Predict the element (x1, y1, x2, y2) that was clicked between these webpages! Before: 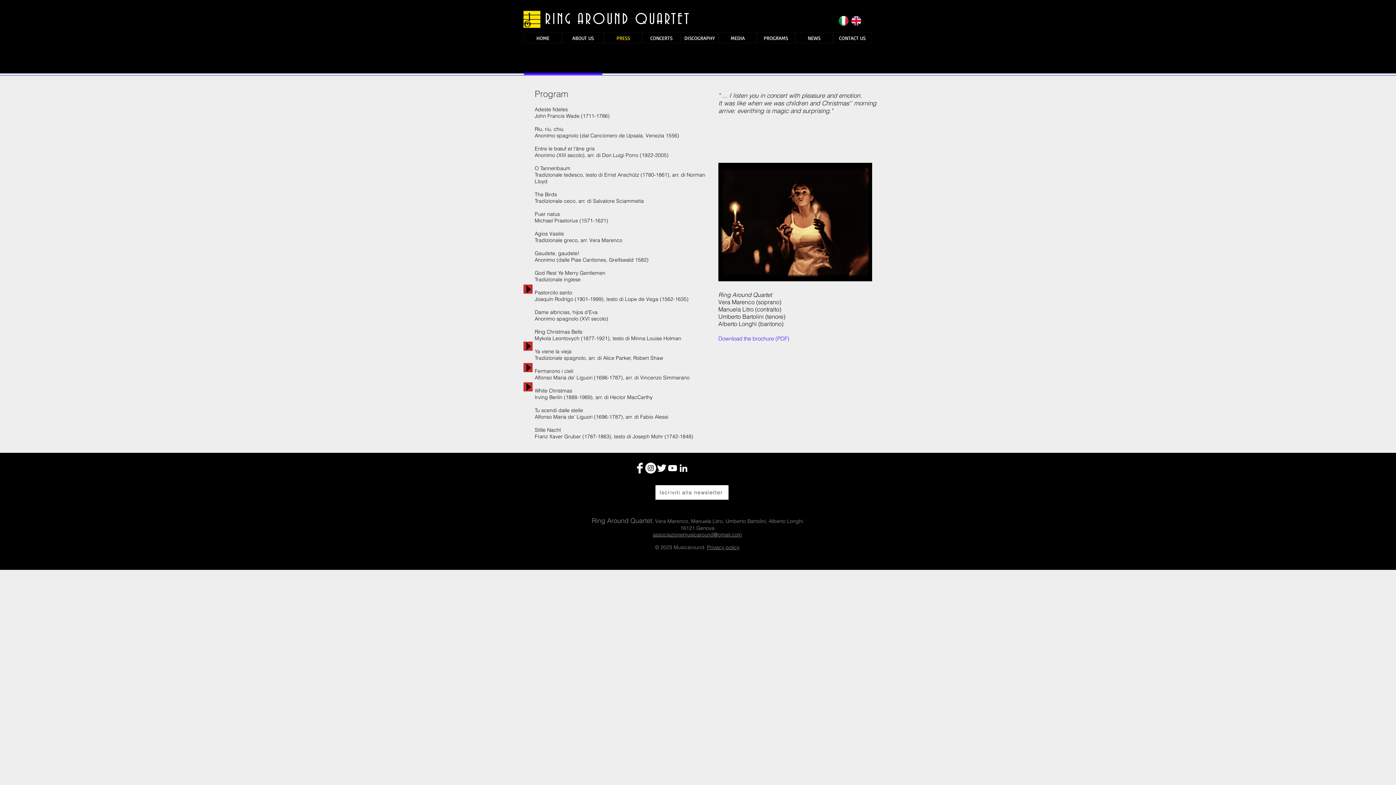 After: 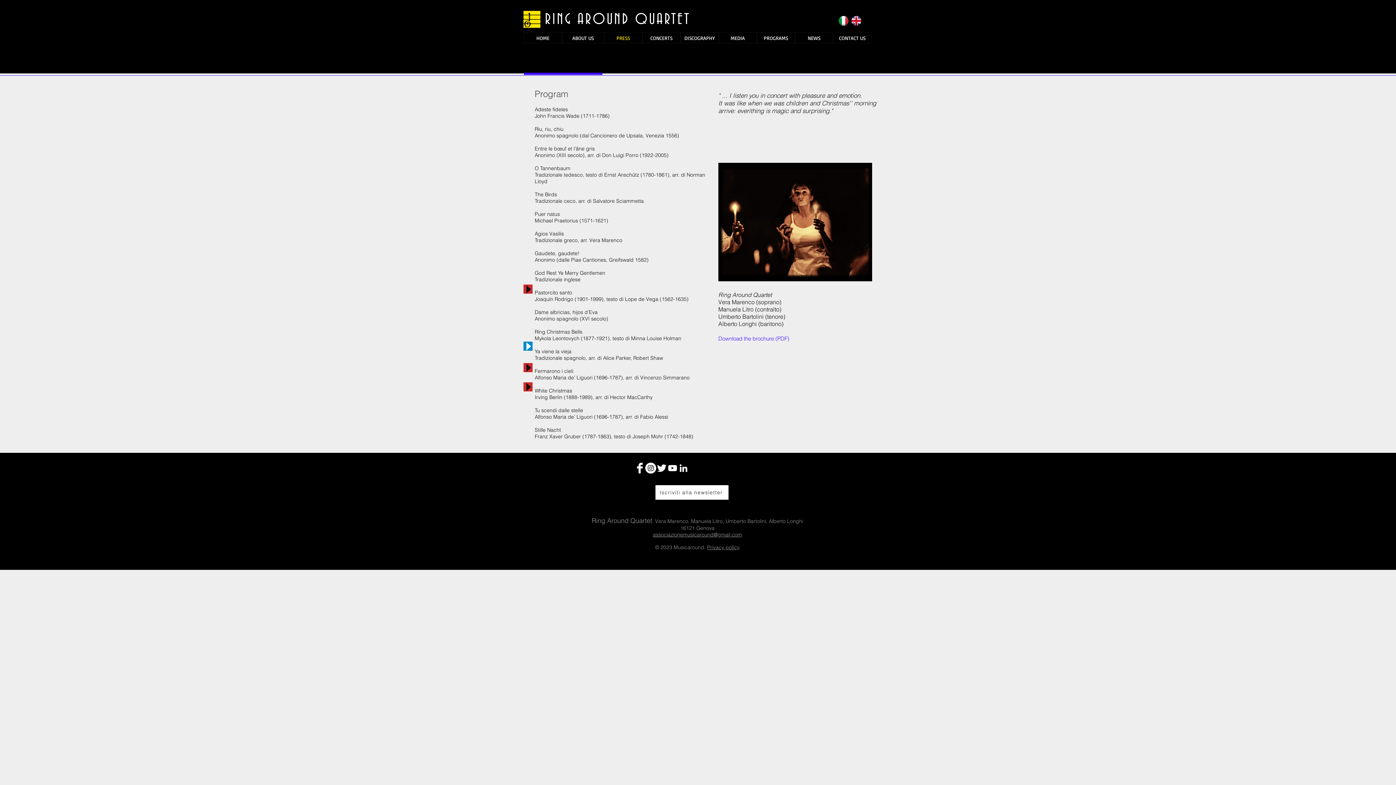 Action: label: Play bbox: (523, 341, 532, 350)